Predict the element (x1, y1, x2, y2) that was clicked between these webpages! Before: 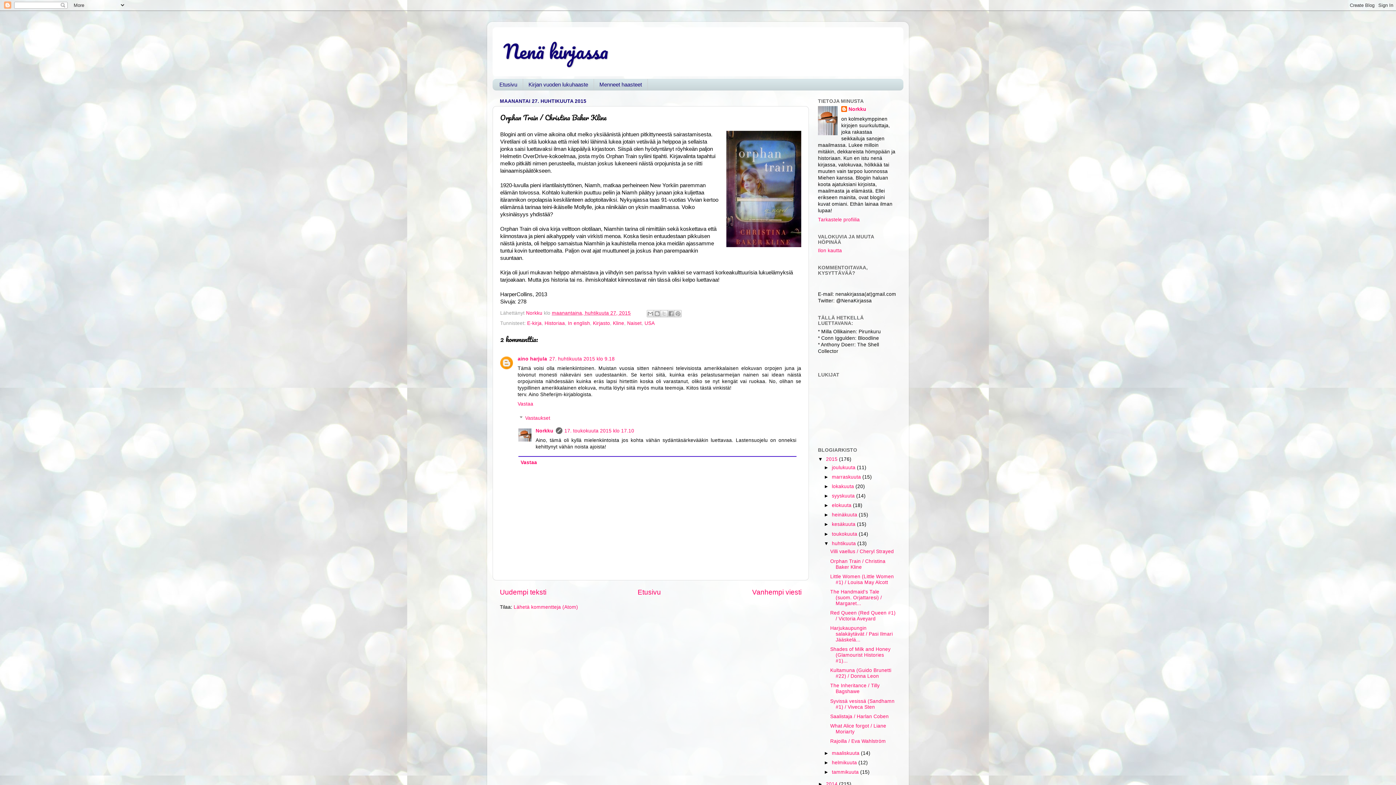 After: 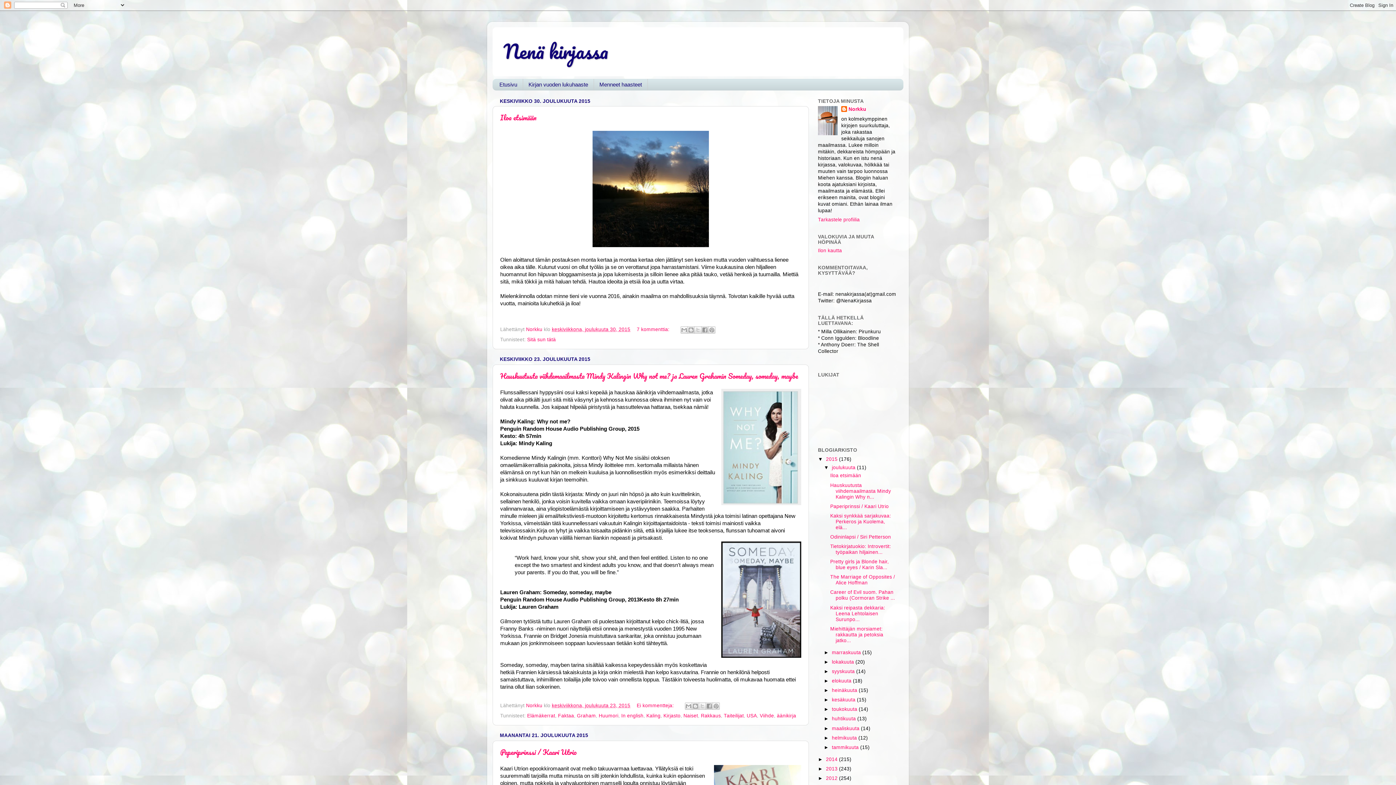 Action: label: joulukuuta  bbox: (832, 464, 857, 470)